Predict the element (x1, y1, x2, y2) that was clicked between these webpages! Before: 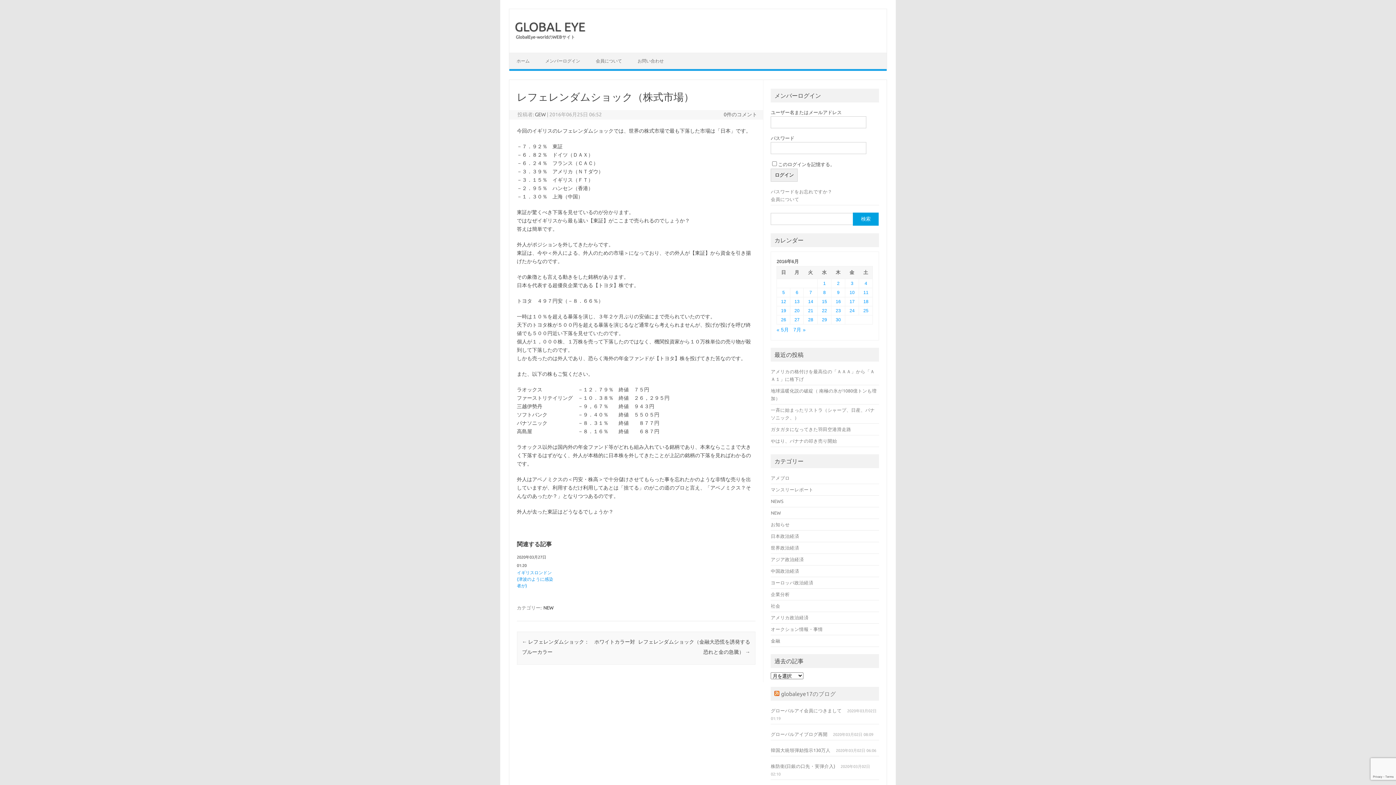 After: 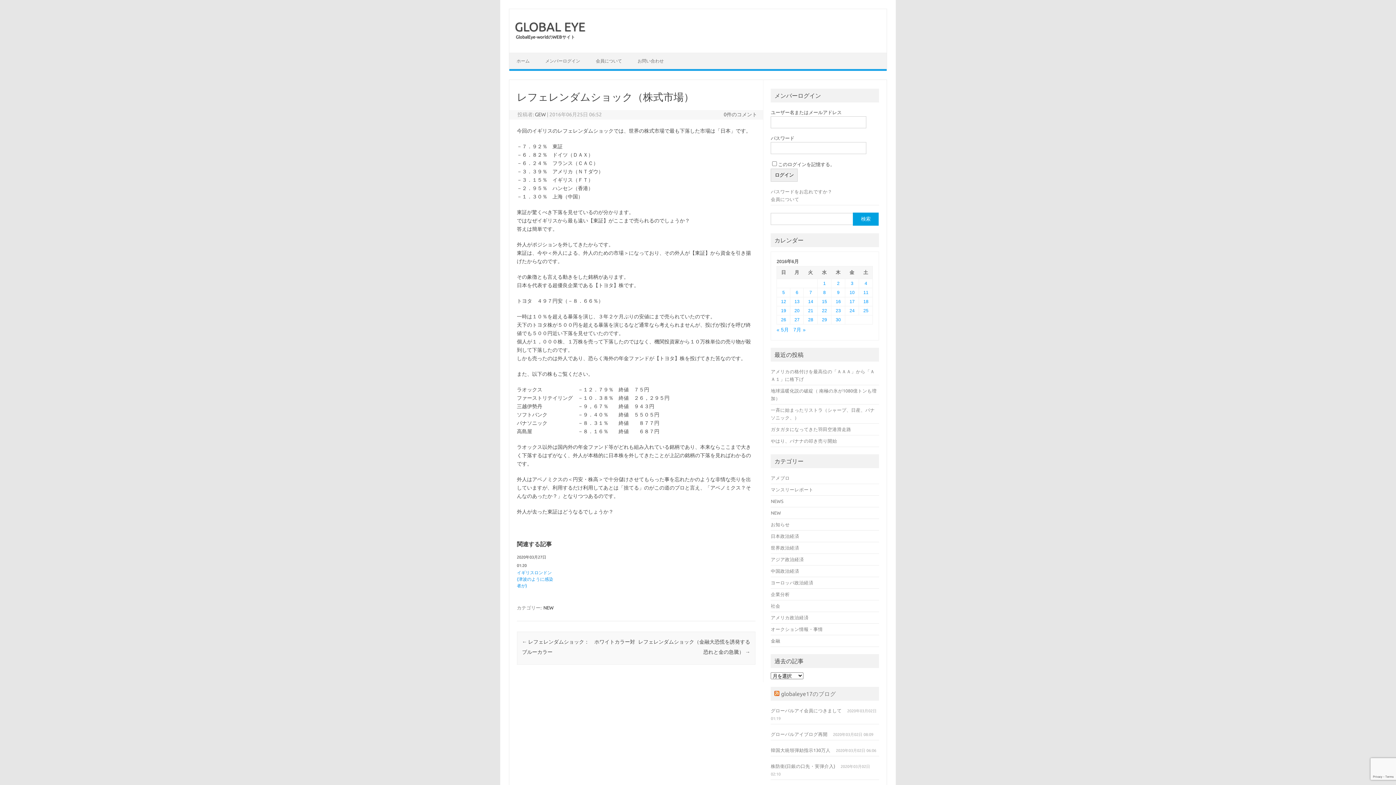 Action: label: GlobalEye-worldのWEBサイト bbox: (509, 34, 575, 39)